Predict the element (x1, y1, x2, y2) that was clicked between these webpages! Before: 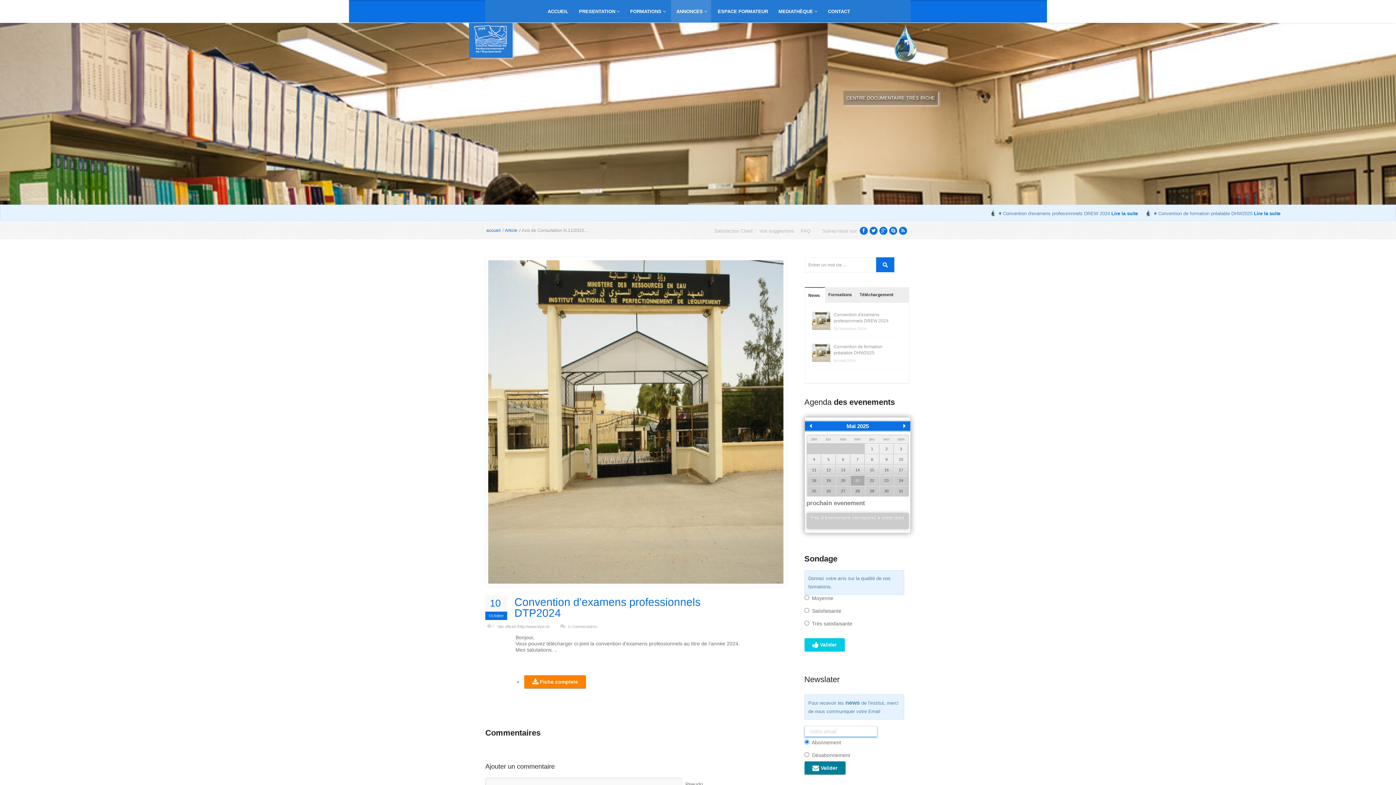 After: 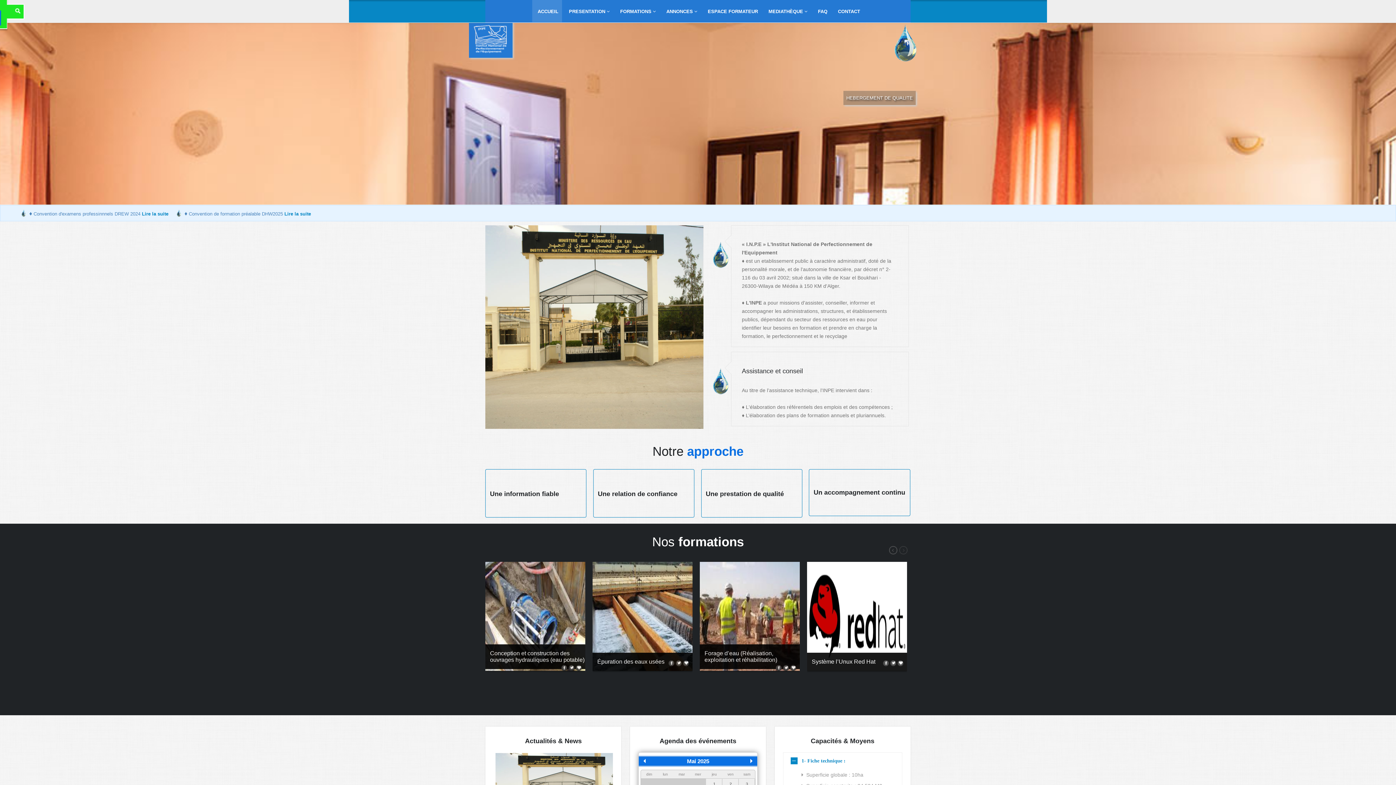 Action: label: ACCUEIL bbox: (542, 0, 572, 22)